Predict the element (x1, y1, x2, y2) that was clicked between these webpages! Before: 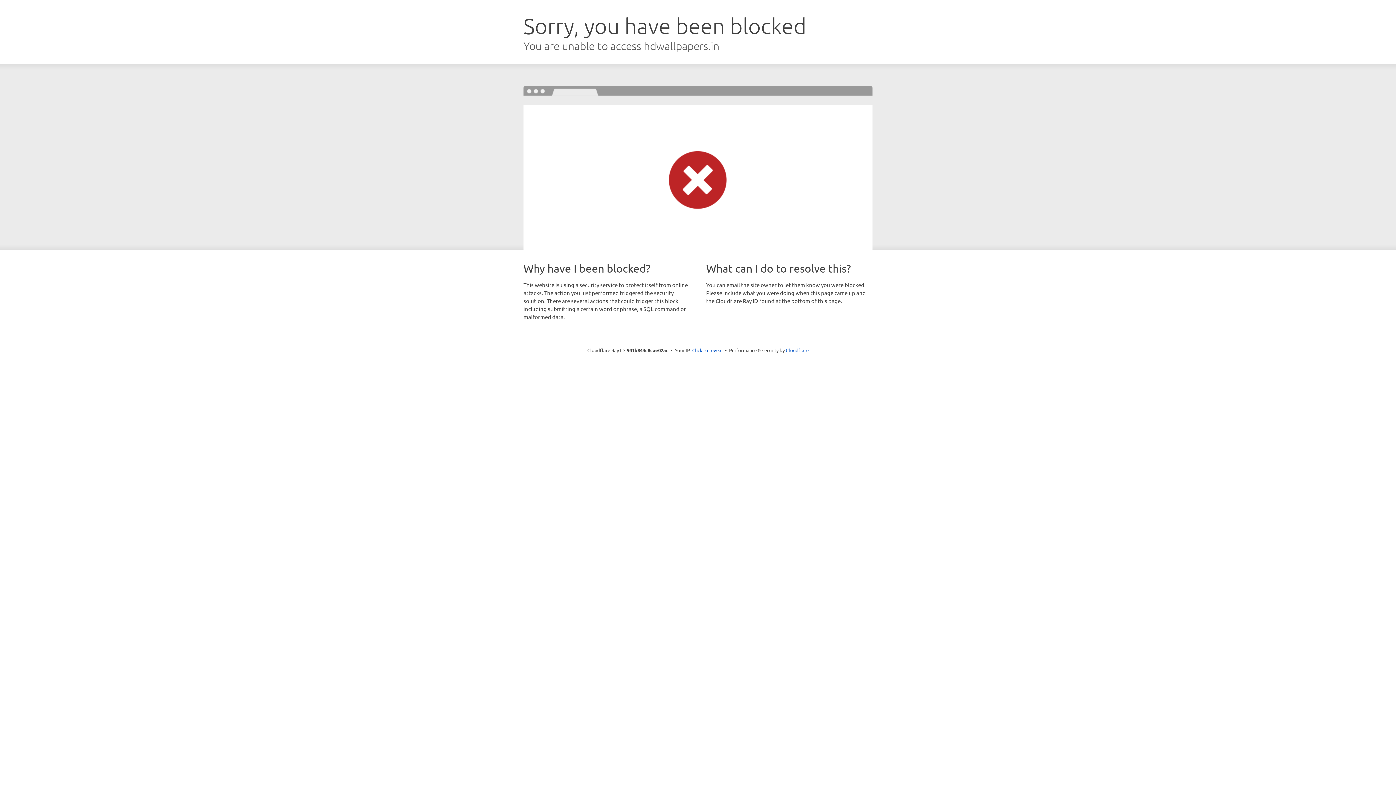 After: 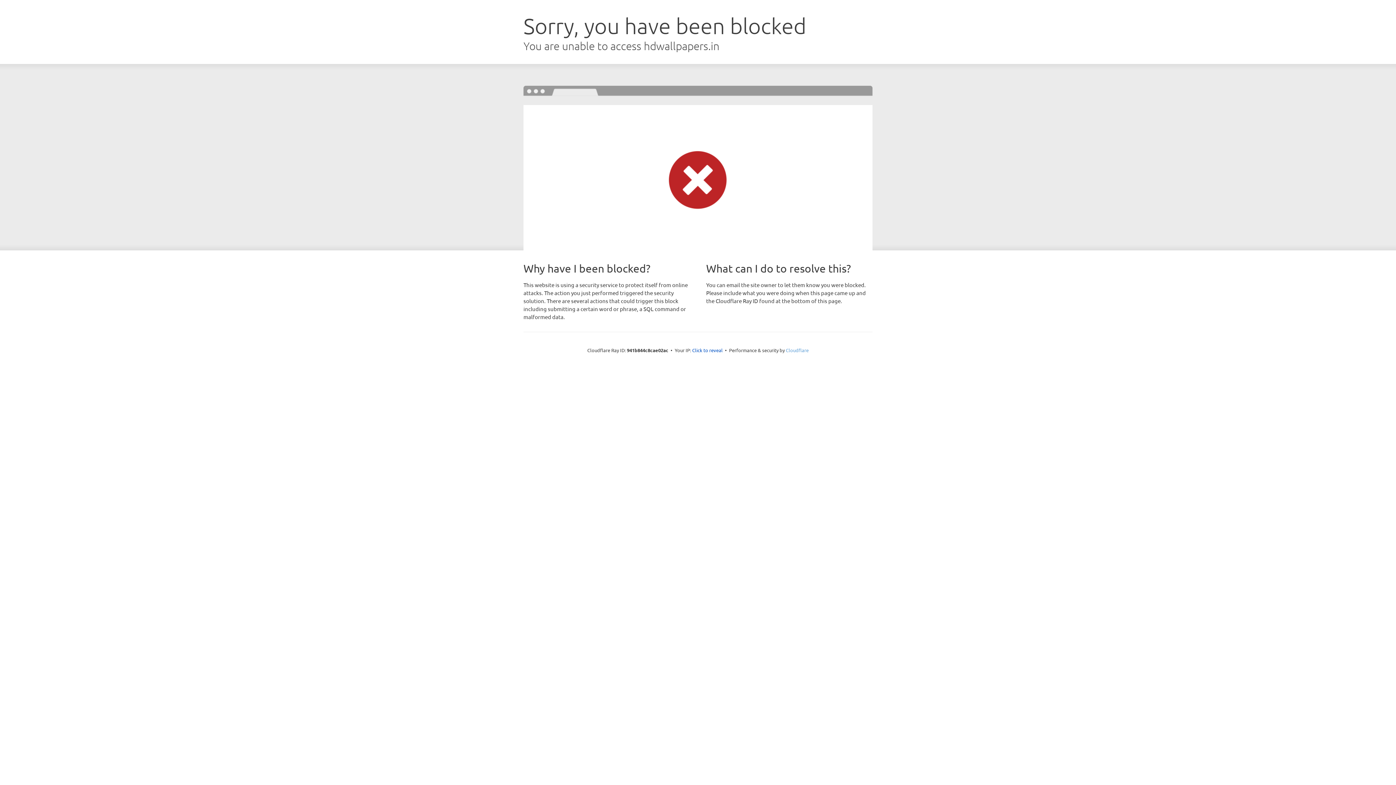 Action: label: Cloudflare bbox: (786, 347, 808, 353)